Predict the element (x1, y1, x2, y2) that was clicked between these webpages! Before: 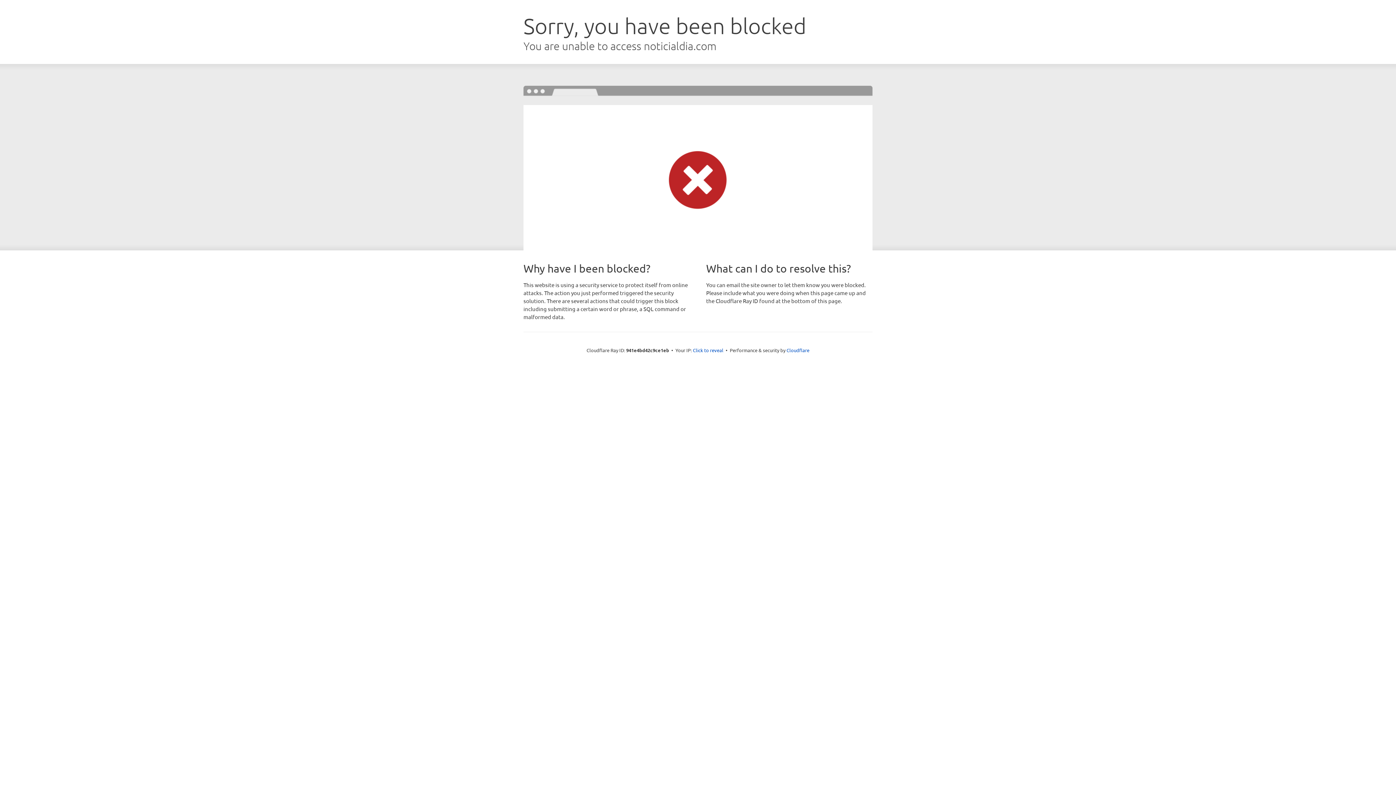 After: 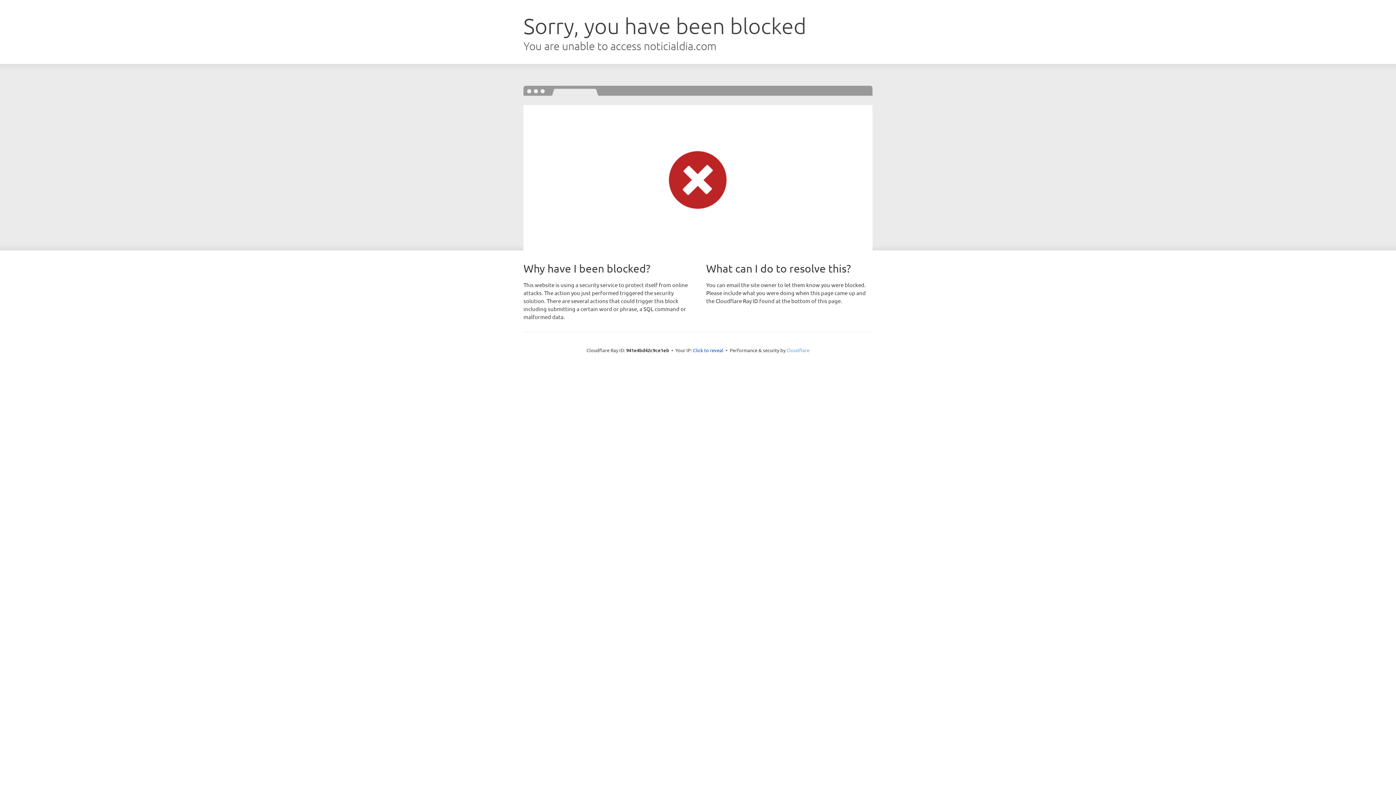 Action: bbox: (786, 347, 809, 353) label: Cloudflare